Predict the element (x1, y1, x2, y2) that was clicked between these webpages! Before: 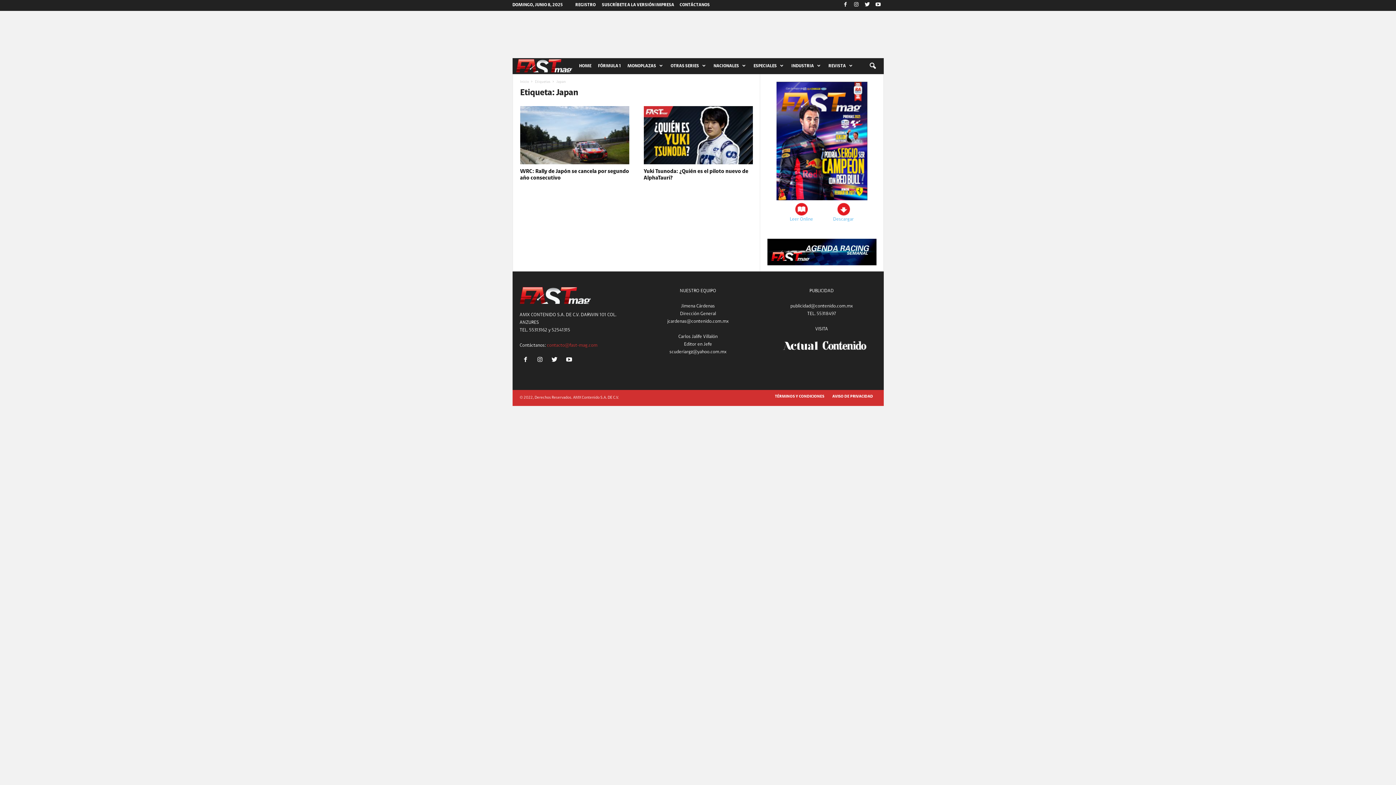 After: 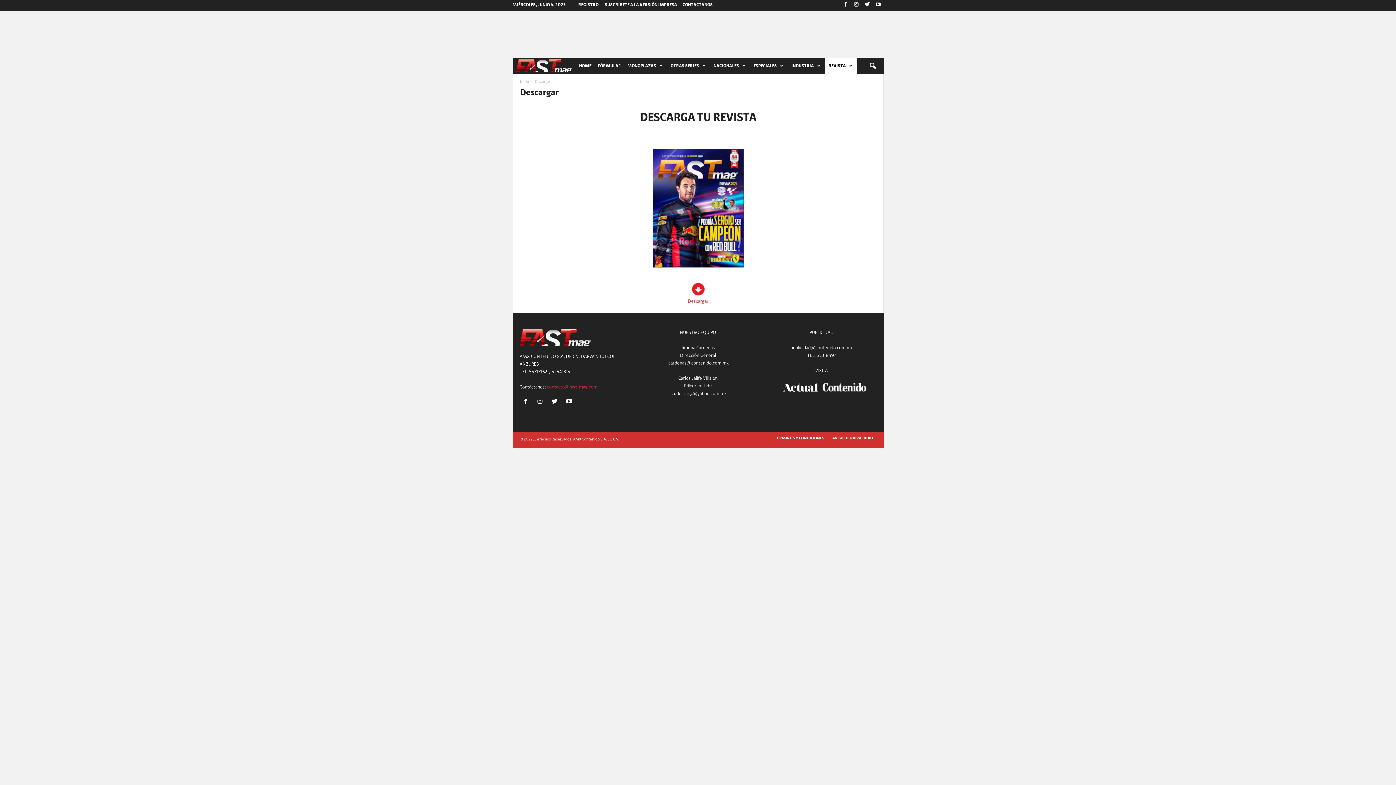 Action: label: Descargar bbox: (833, 202, 854, 221)